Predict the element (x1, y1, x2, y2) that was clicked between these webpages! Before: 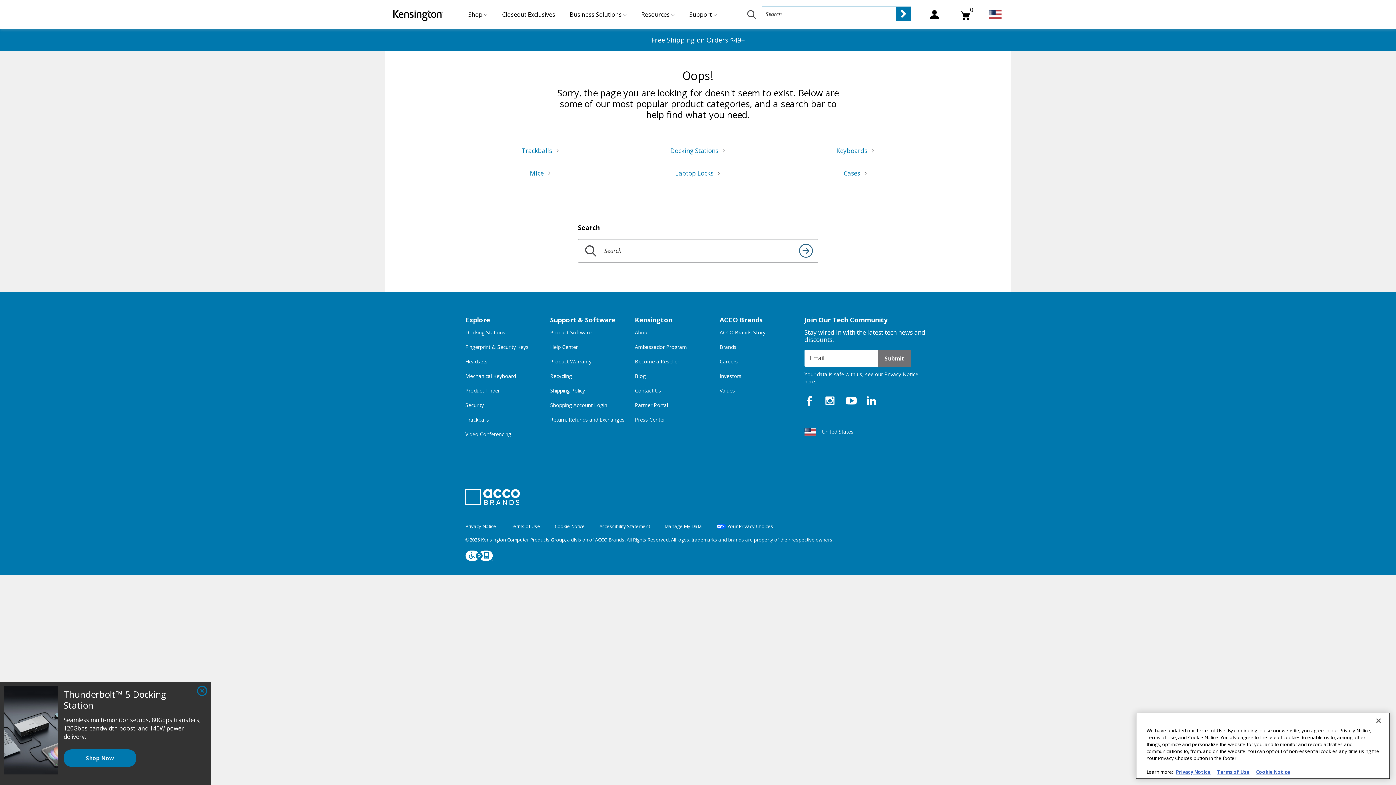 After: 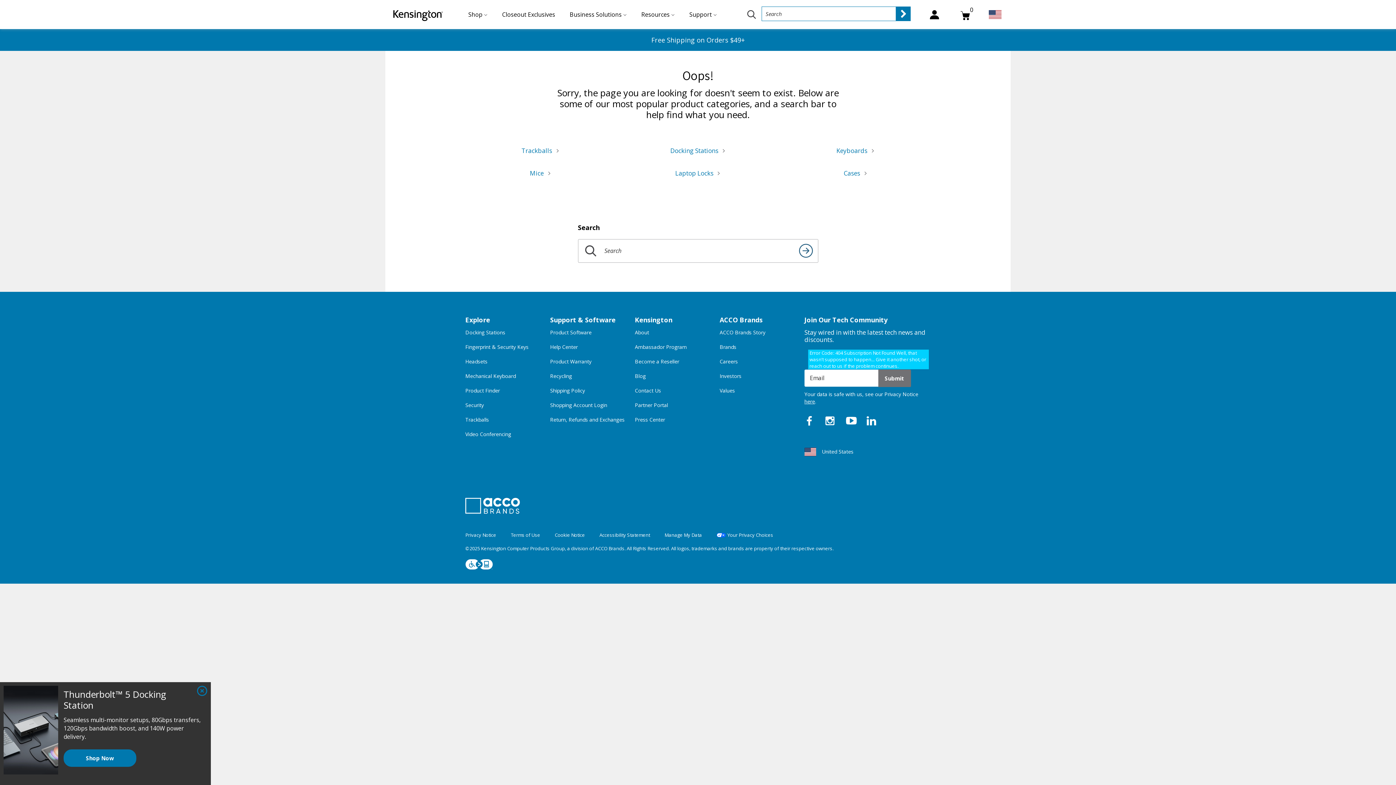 Action: label: Submit bbox: (878, 349, 911, 367)